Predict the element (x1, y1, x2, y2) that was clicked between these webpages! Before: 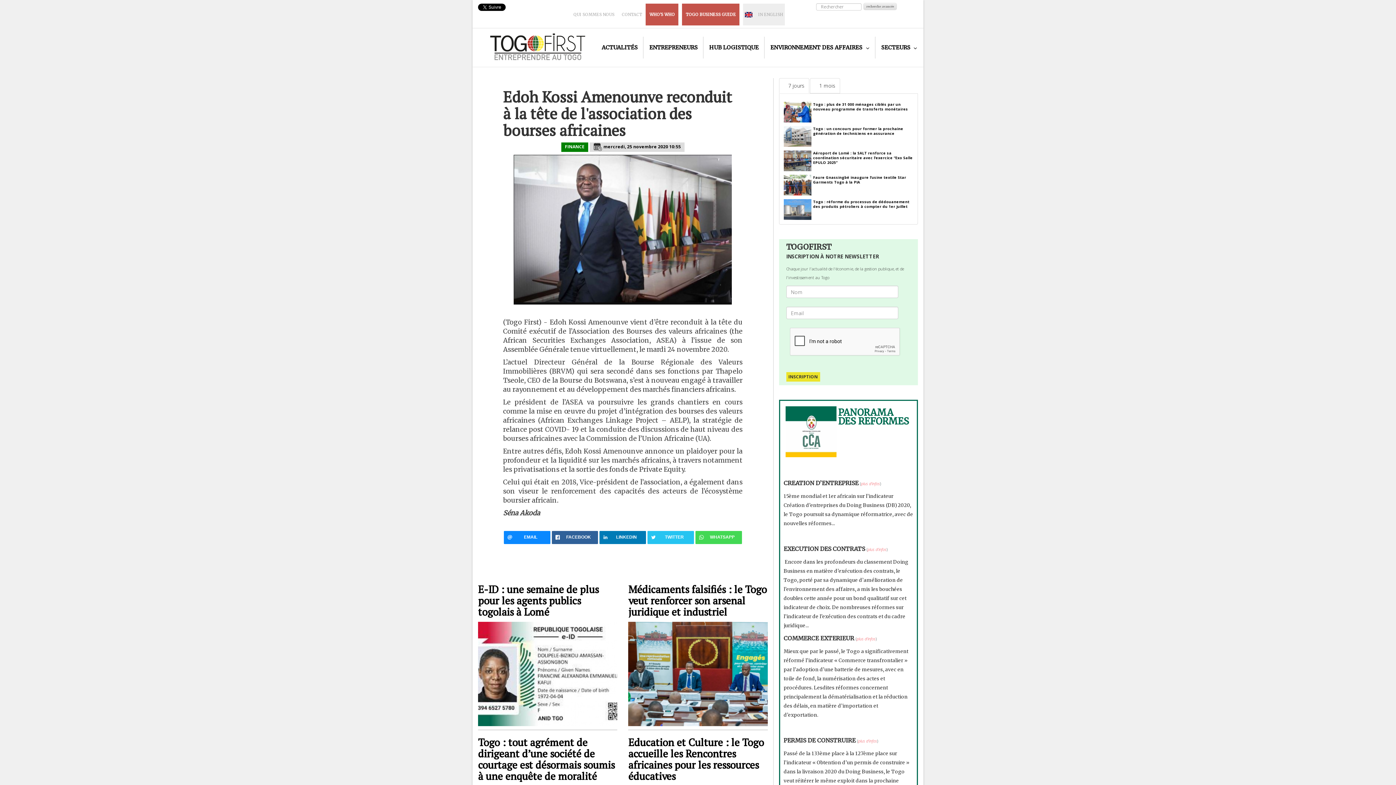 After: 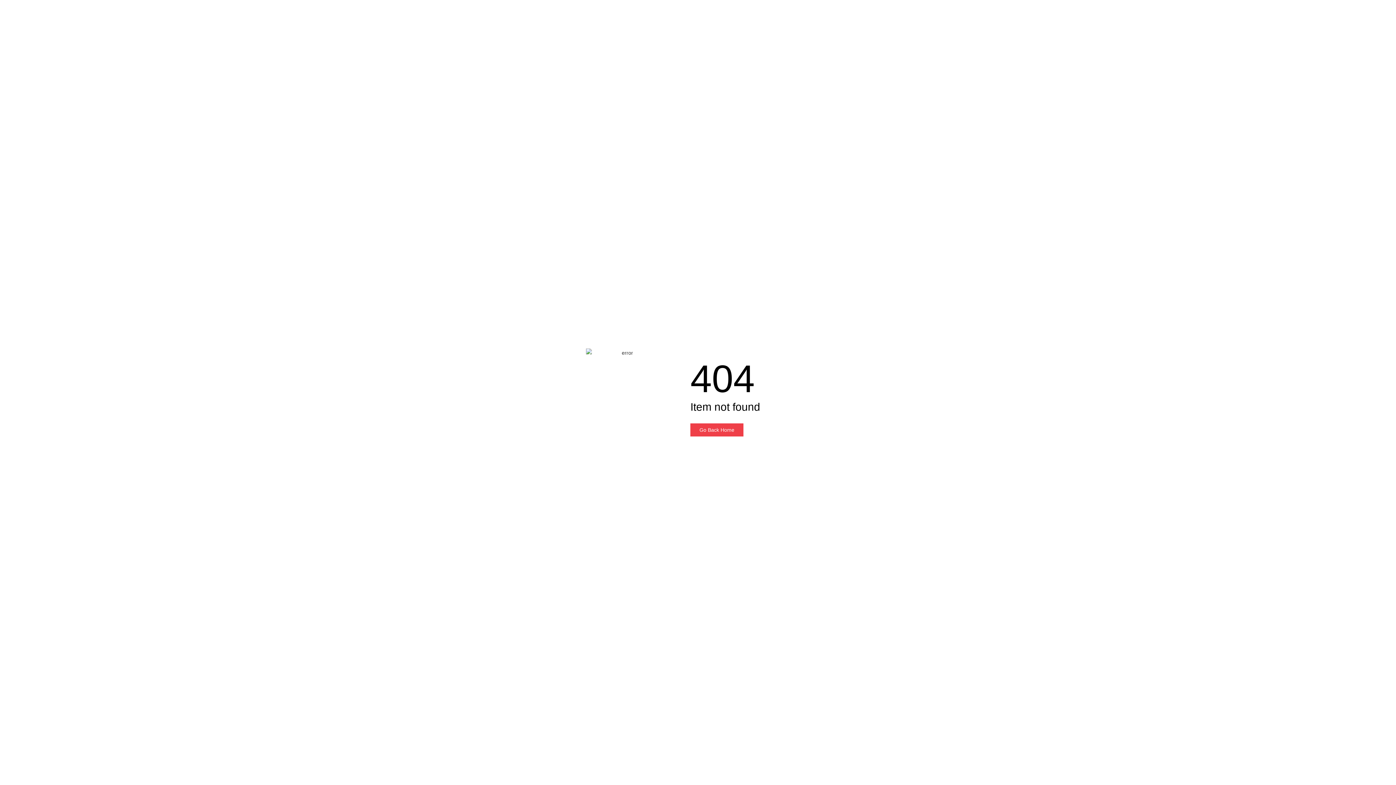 Action: bbox: (783, 150, 813, 171)